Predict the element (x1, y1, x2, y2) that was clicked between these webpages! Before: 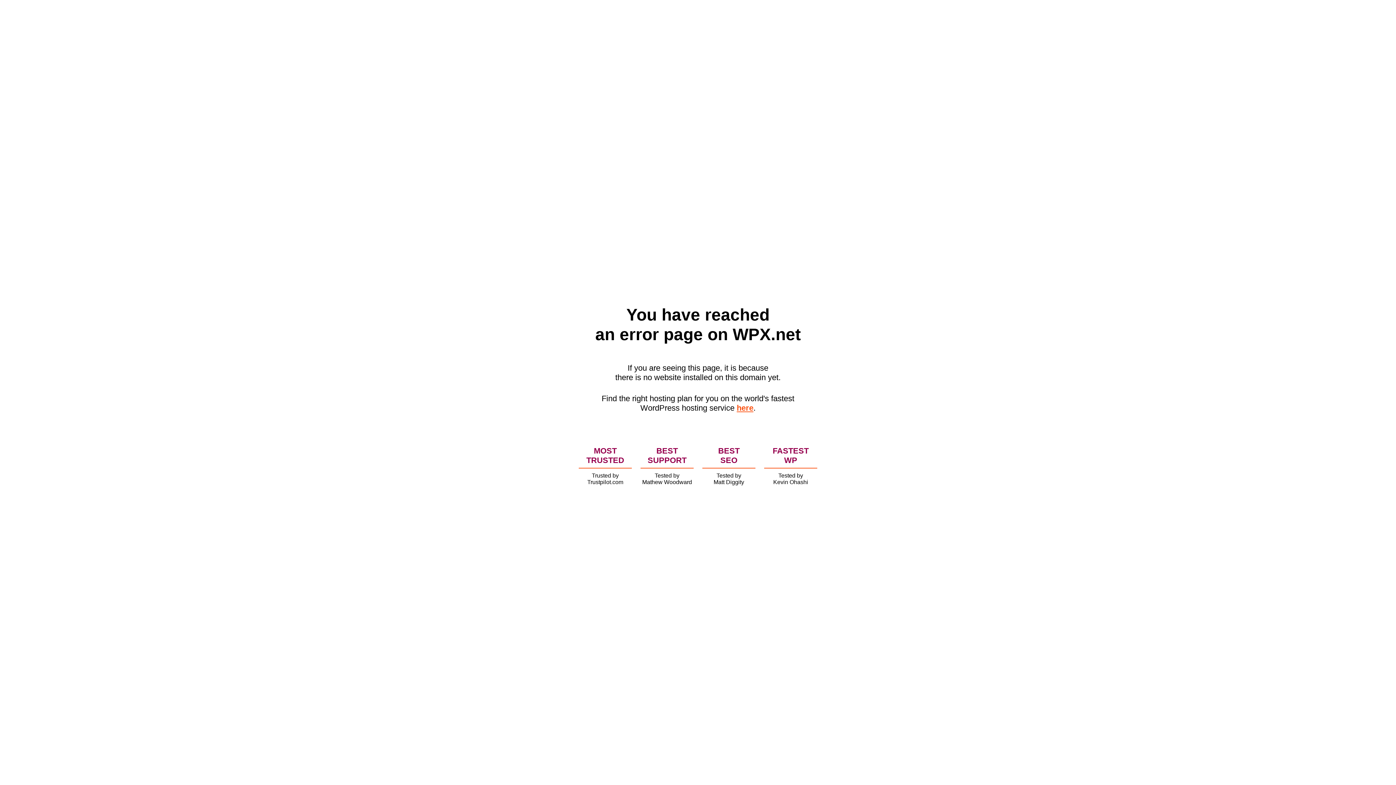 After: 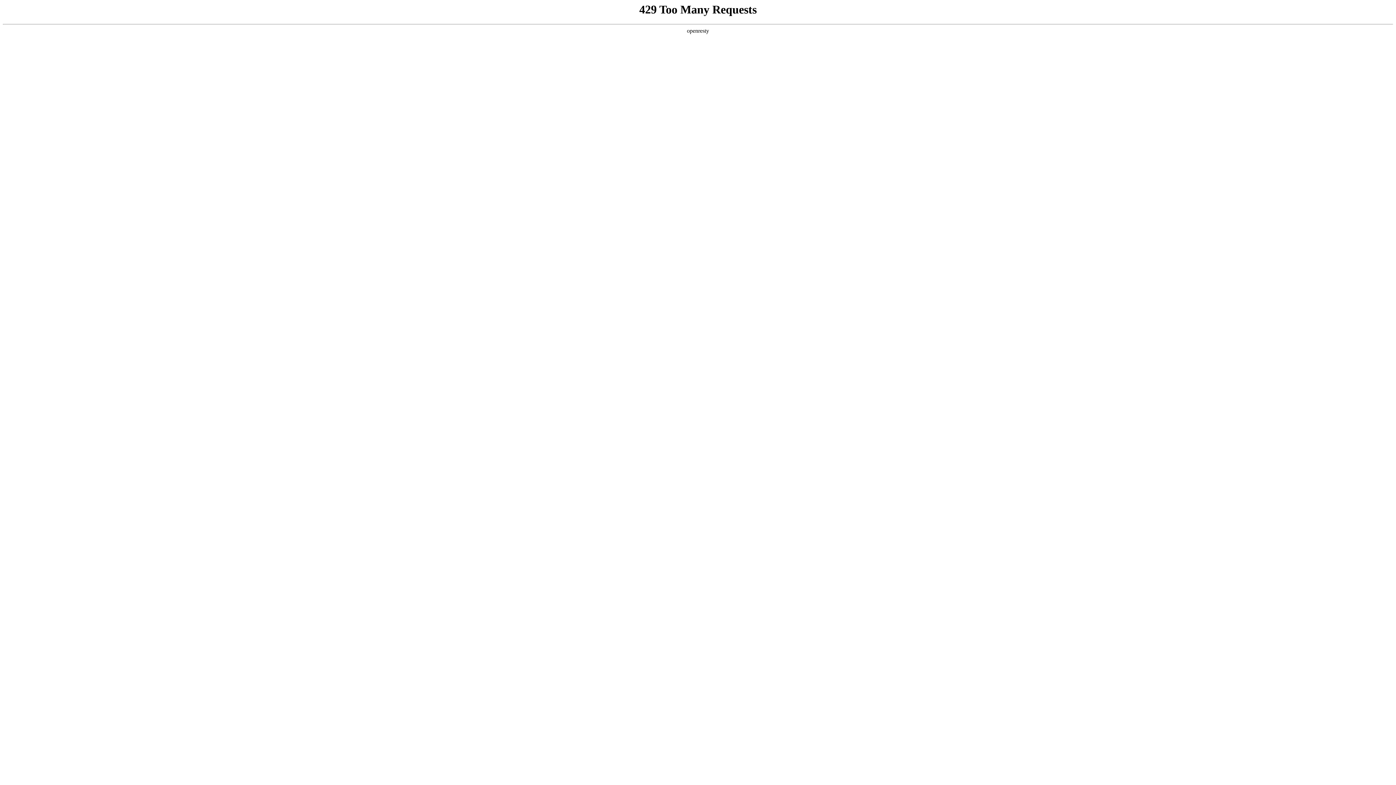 Action: label: here bbox: (736, 403, 753, 412)